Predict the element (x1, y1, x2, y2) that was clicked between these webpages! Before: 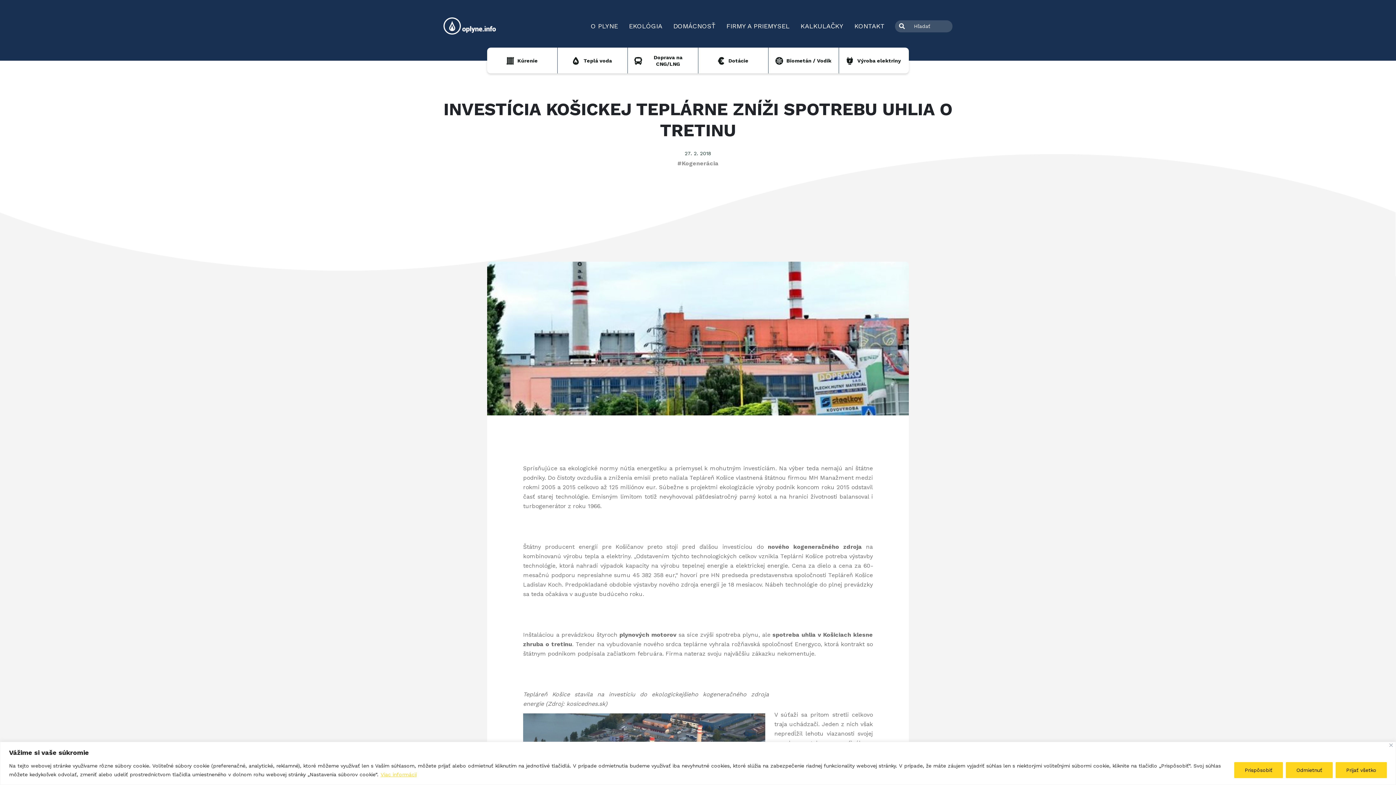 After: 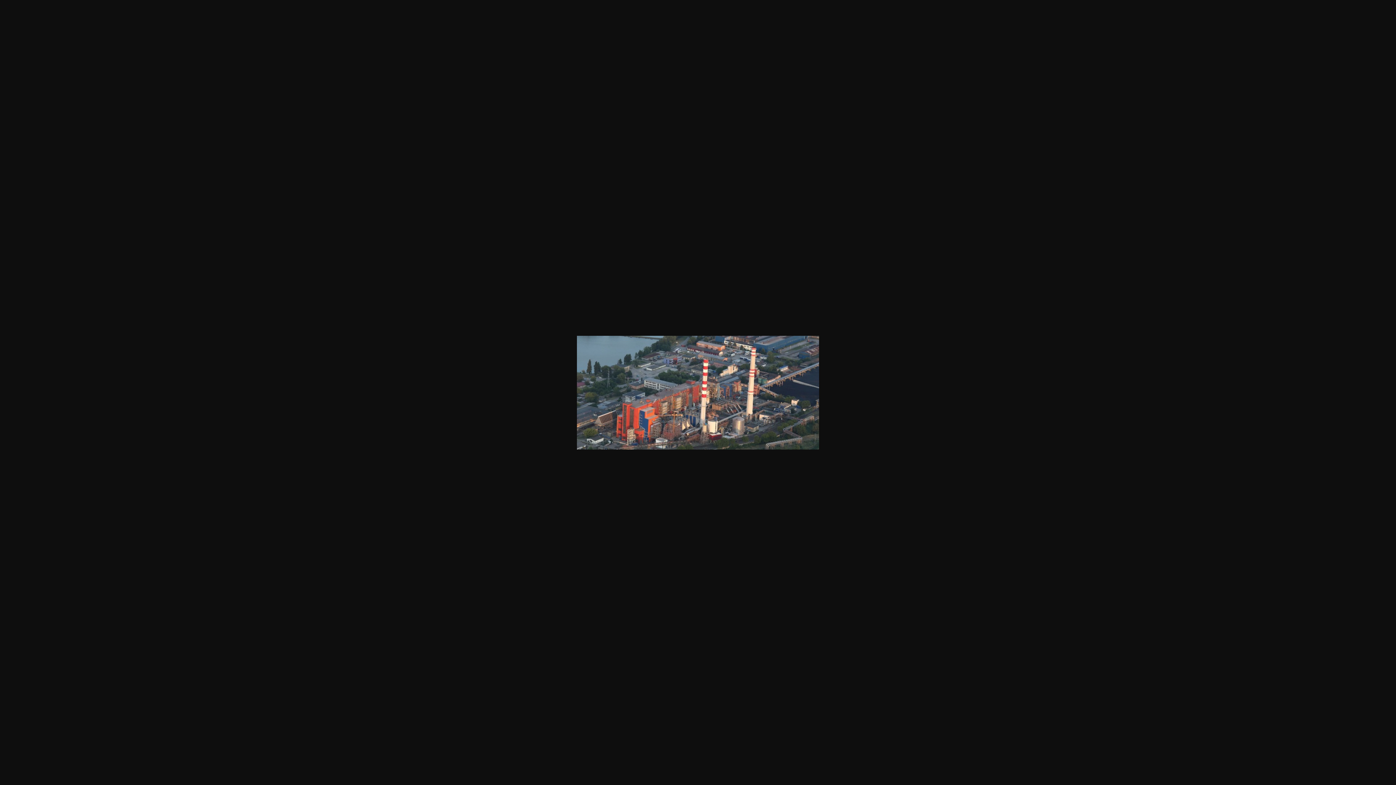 Action: bbox: (523, 713, 769, 827)